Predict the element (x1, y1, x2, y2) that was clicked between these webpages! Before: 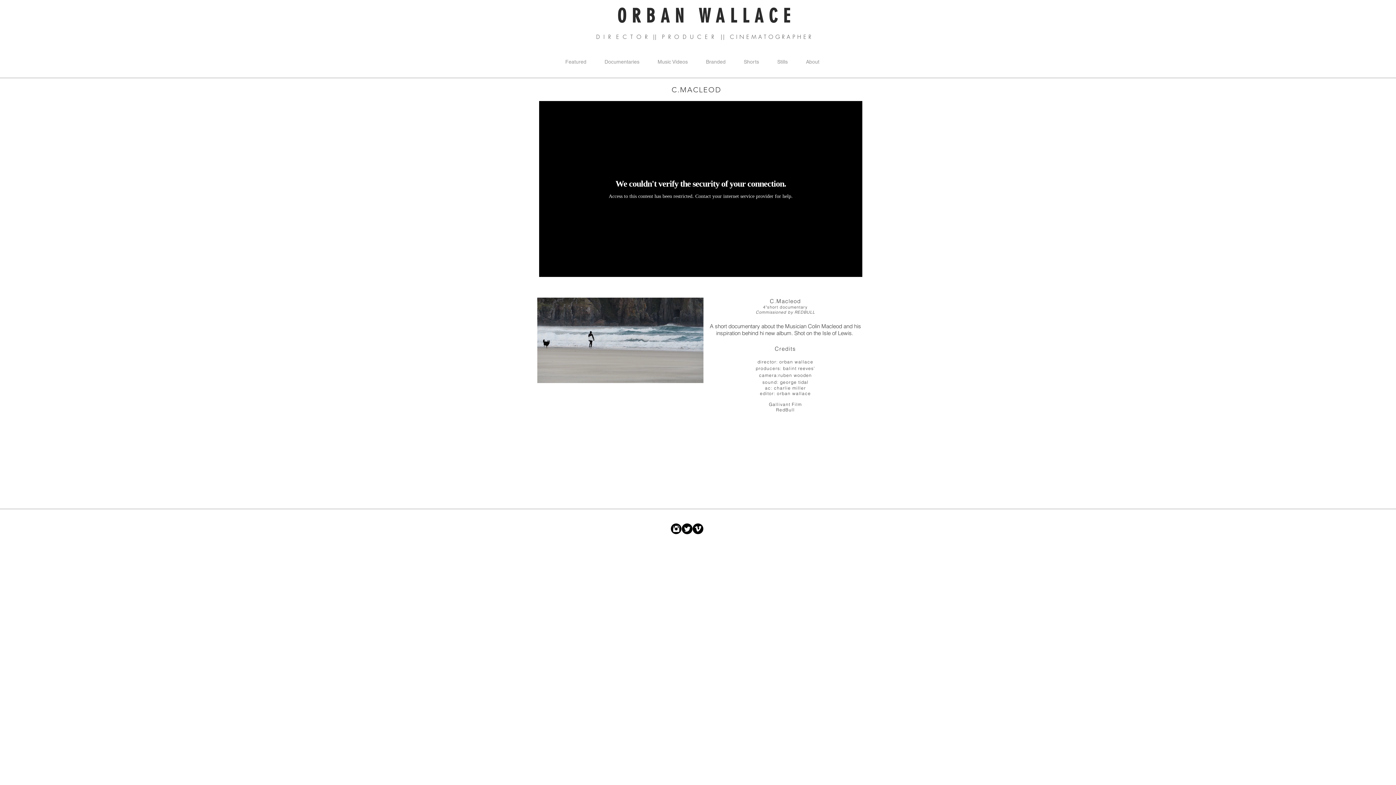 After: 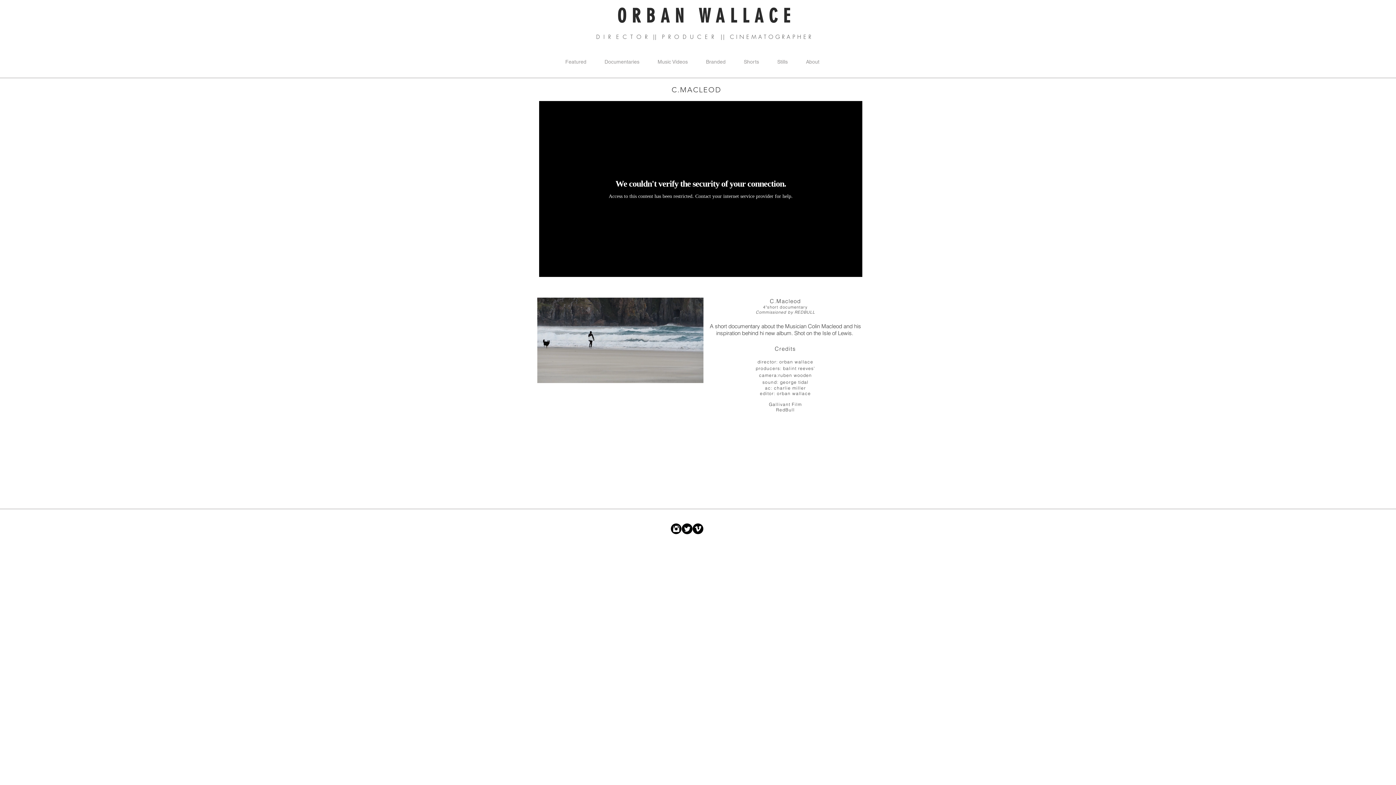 Action: bbox: (692, 523, 703, 534) label: Vimeo Black Round 